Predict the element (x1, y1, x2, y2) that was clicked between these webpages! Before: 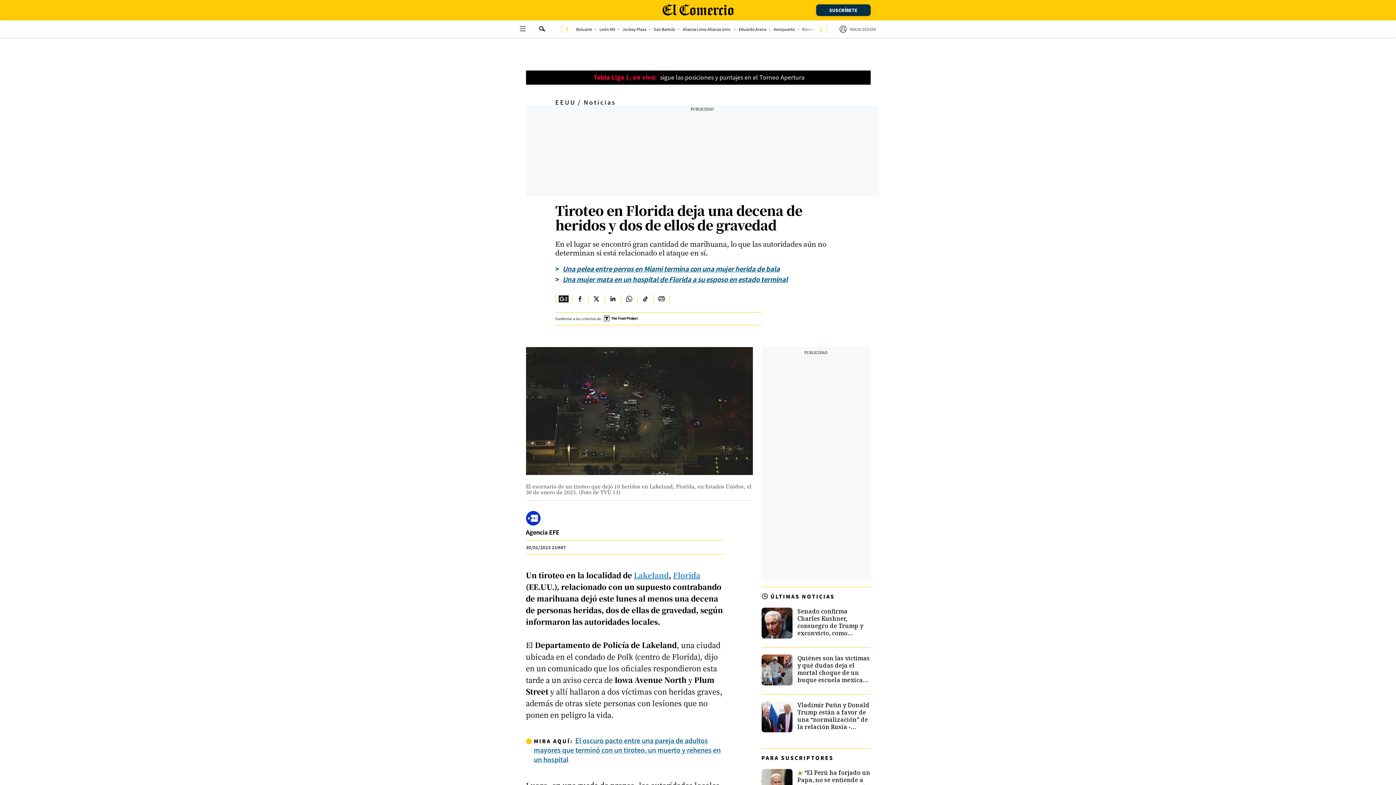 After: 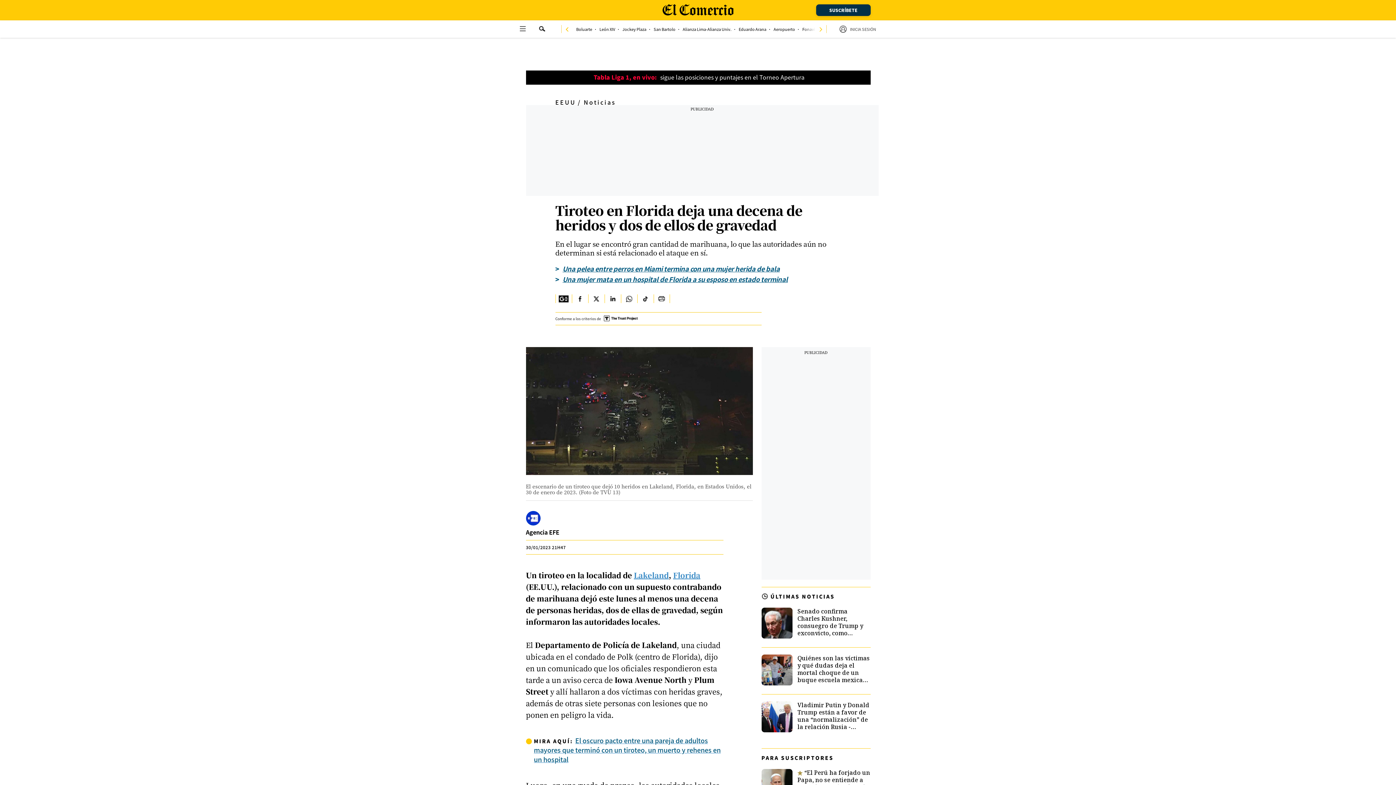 Action: label: Encuentra mas contenido en Linkedin bbox: (604, 294, 620, 303)